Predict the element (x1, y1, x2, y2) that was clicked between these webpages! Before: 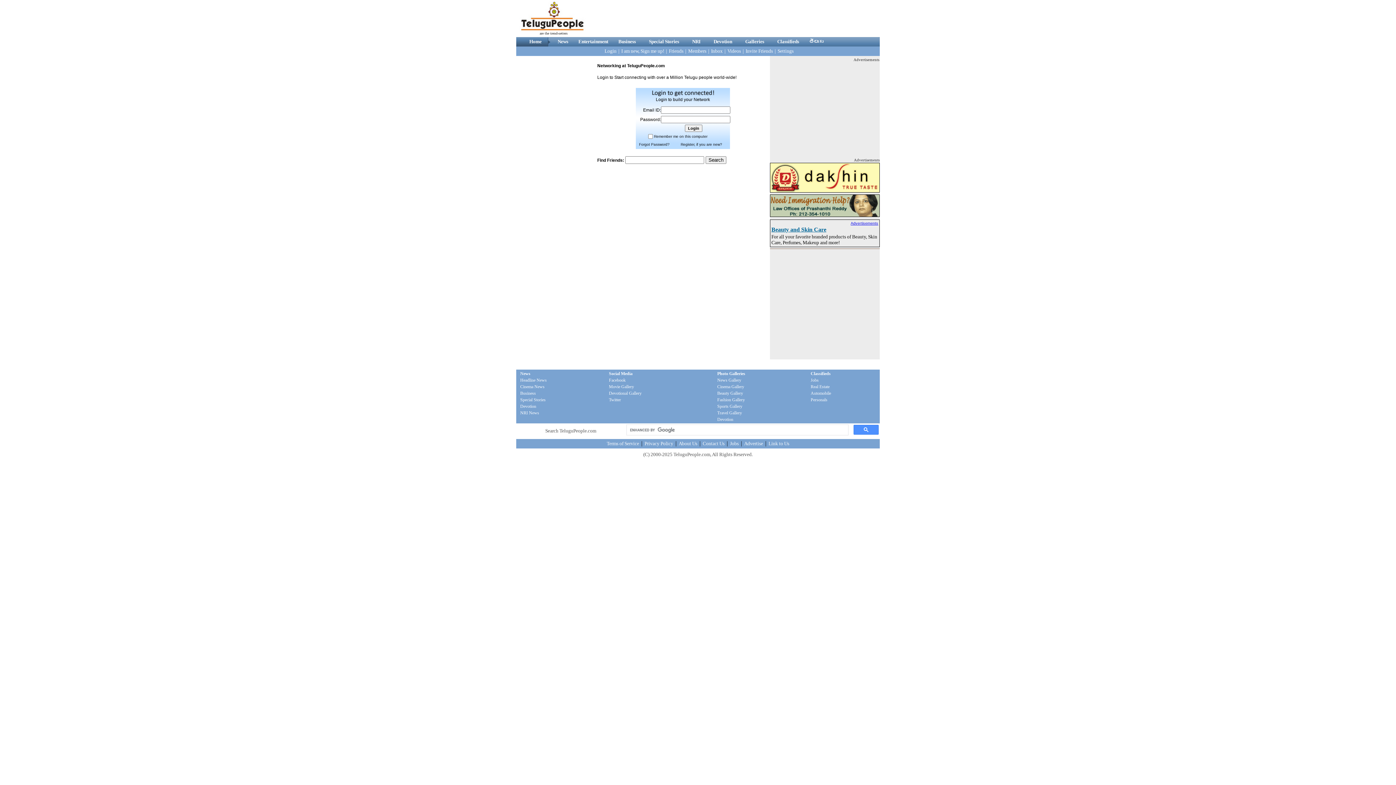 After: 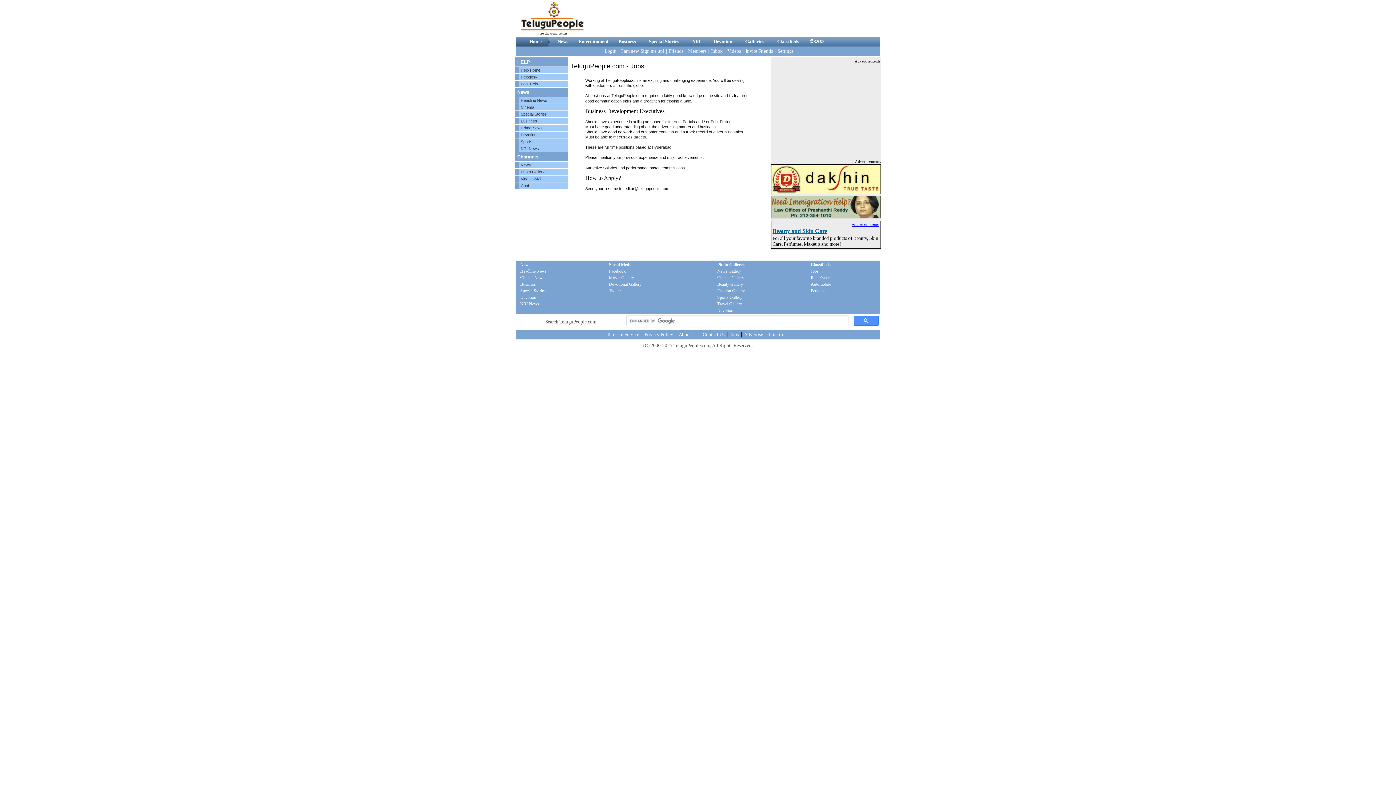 Action: label: Jobs bbox: (729, 441, 739, 446)